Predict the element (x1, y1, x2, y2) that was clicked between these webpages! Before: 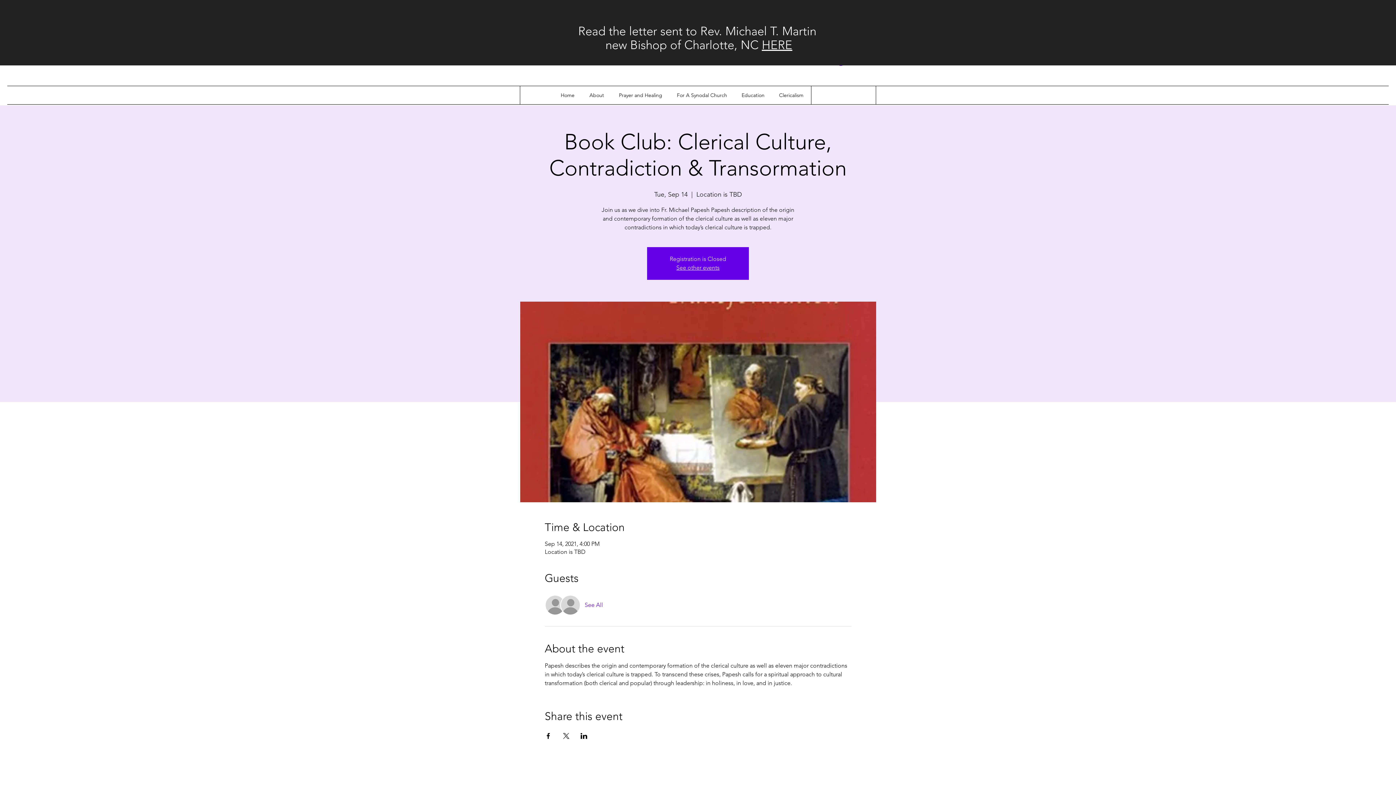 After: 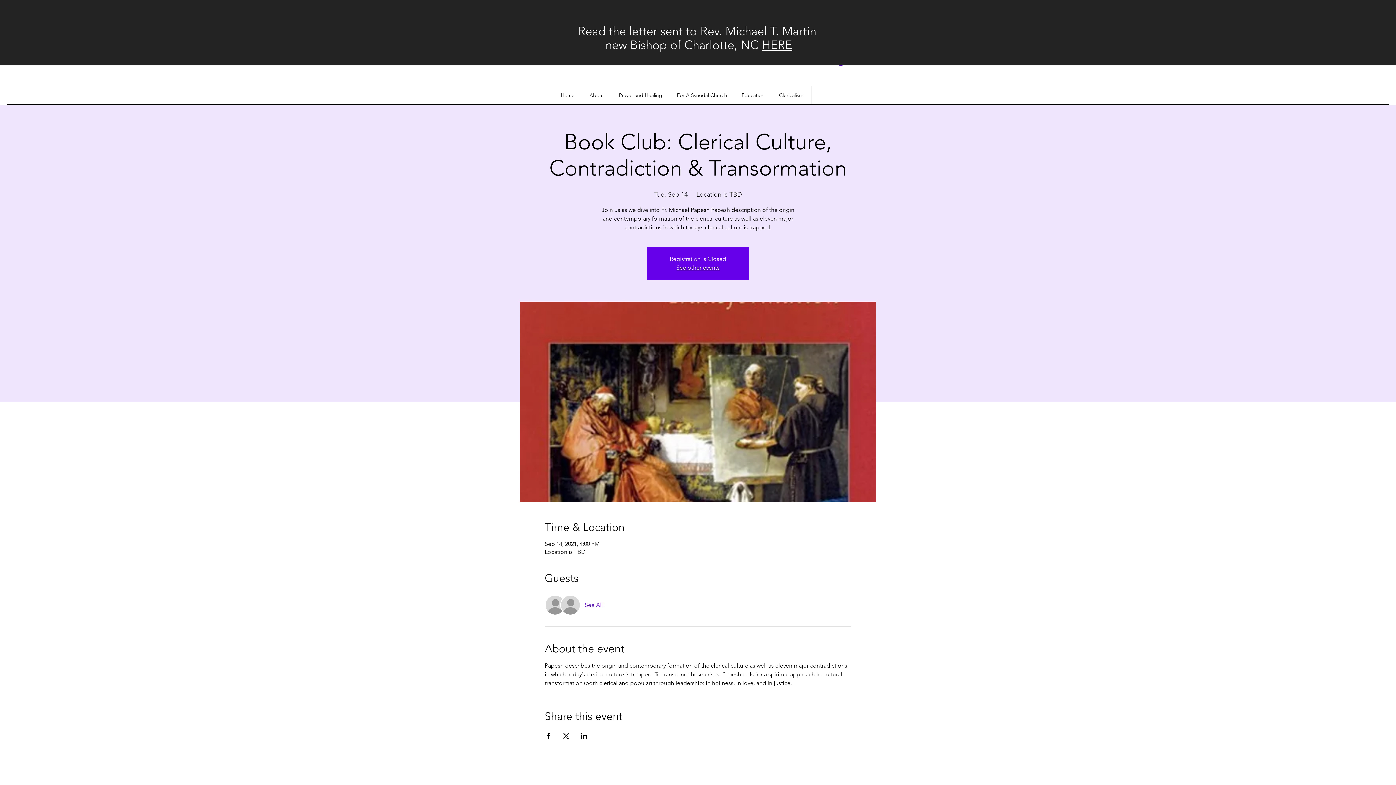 Action: bbox: (584, 601, 603, 609) label: See All